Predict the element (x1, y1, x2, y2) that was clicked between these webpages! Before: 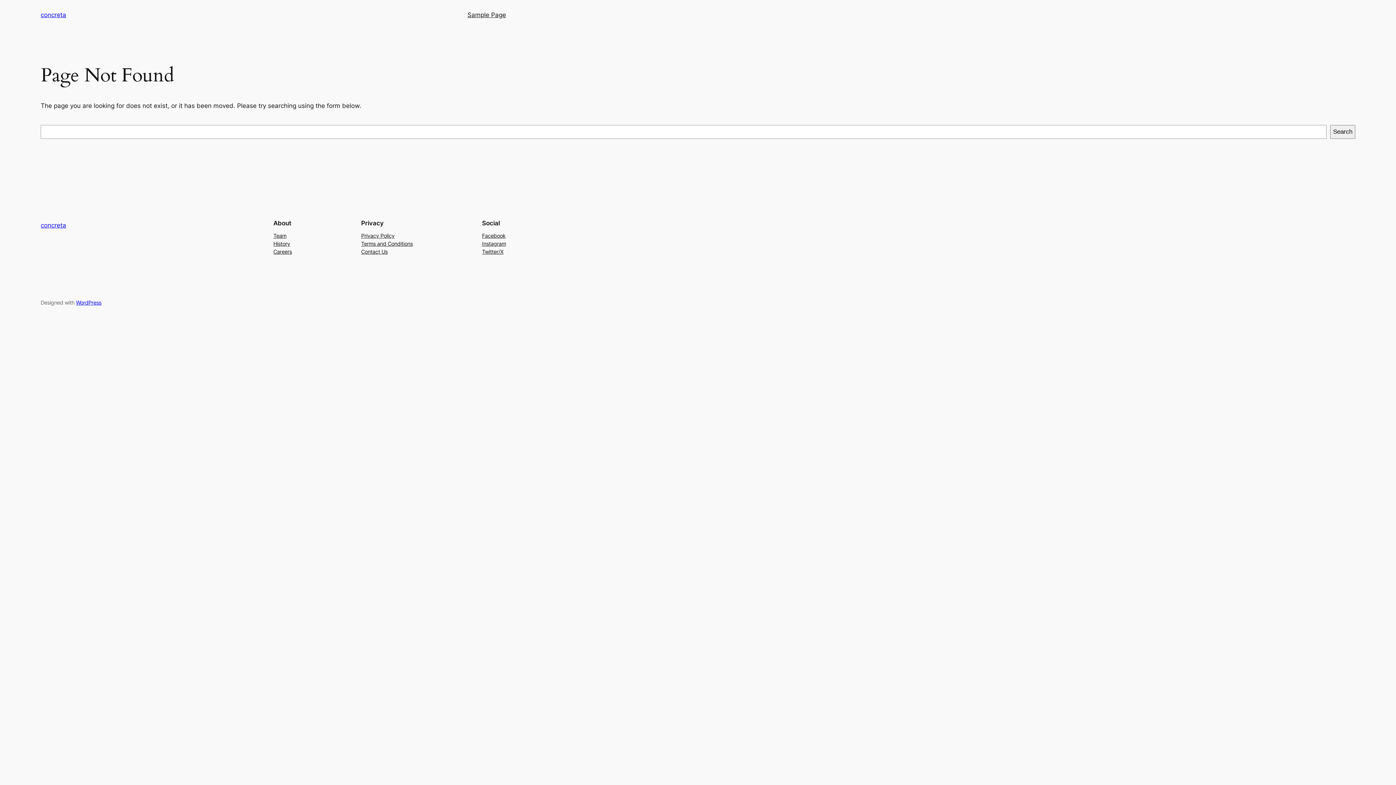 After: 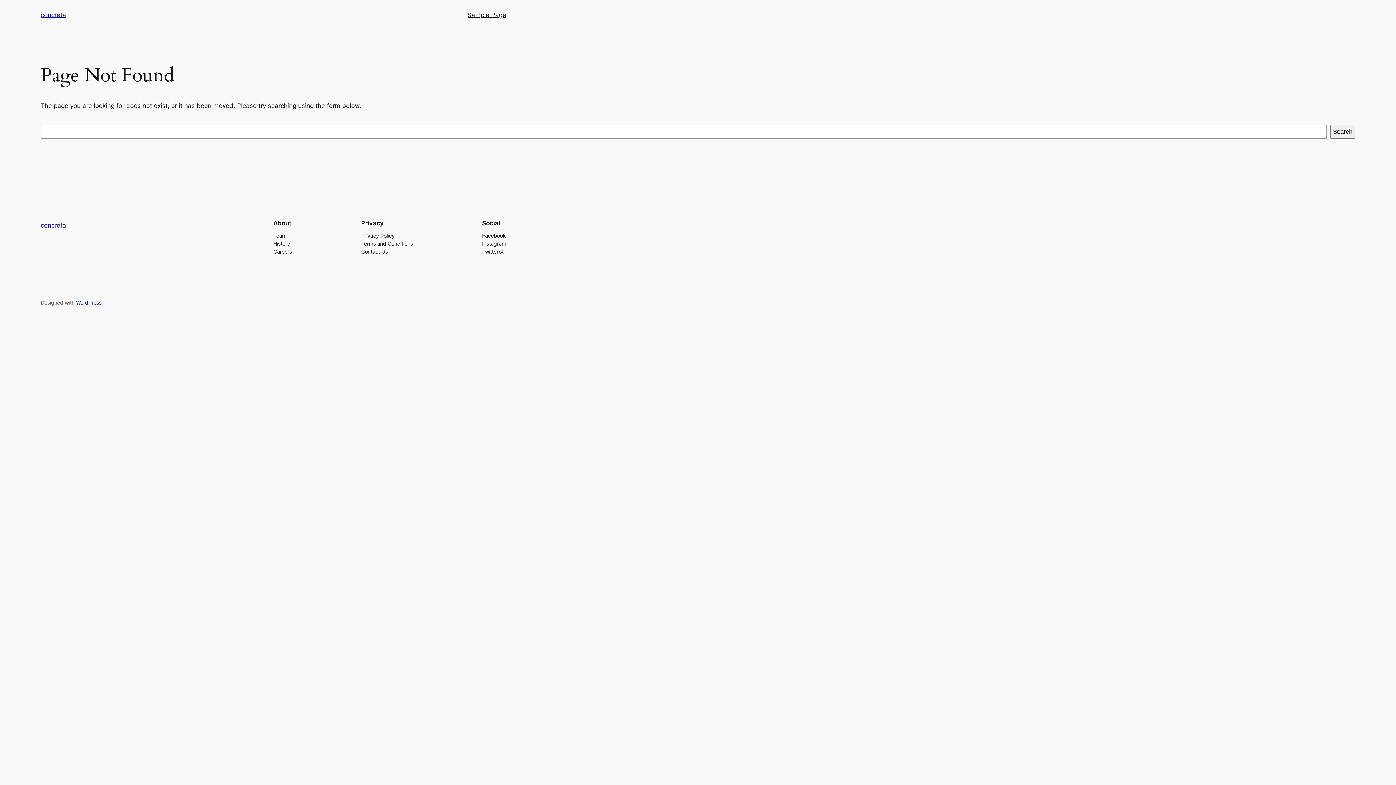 Action: bbox: (273, 247, 292, 255) label: Careers